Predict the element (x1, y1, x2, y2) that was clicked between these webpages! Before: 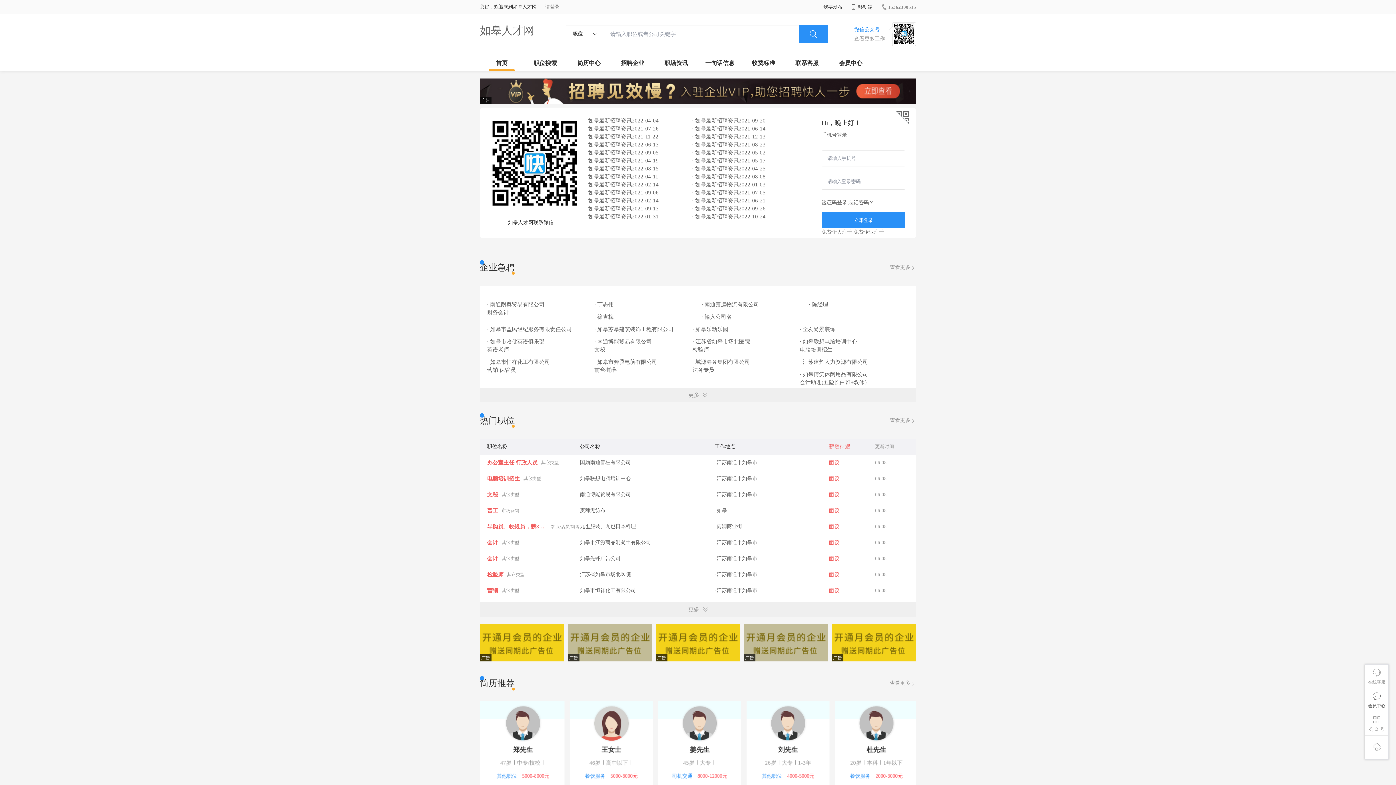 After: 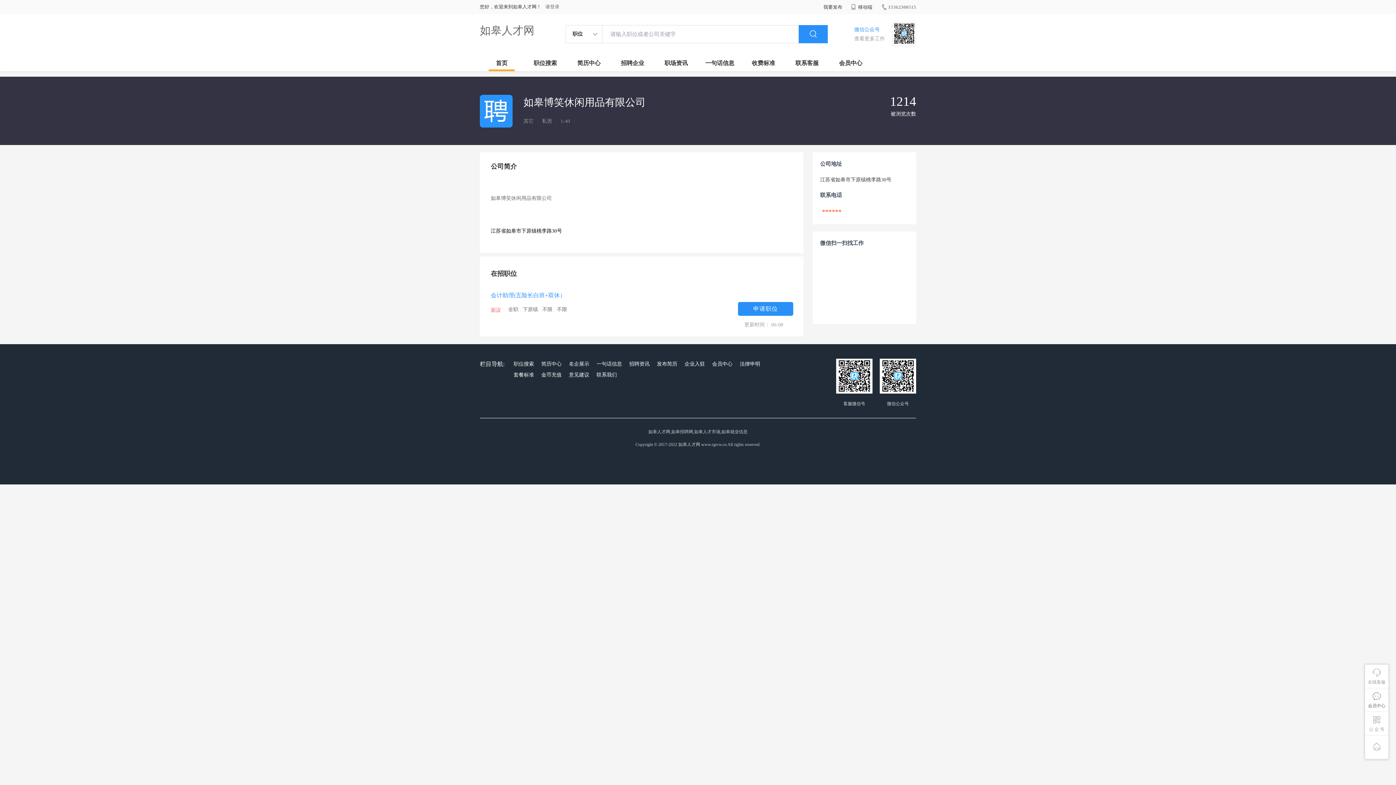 Action: bbox: (800, 371, 868, 377) label: · 如皋博笑休闲用品有限公司